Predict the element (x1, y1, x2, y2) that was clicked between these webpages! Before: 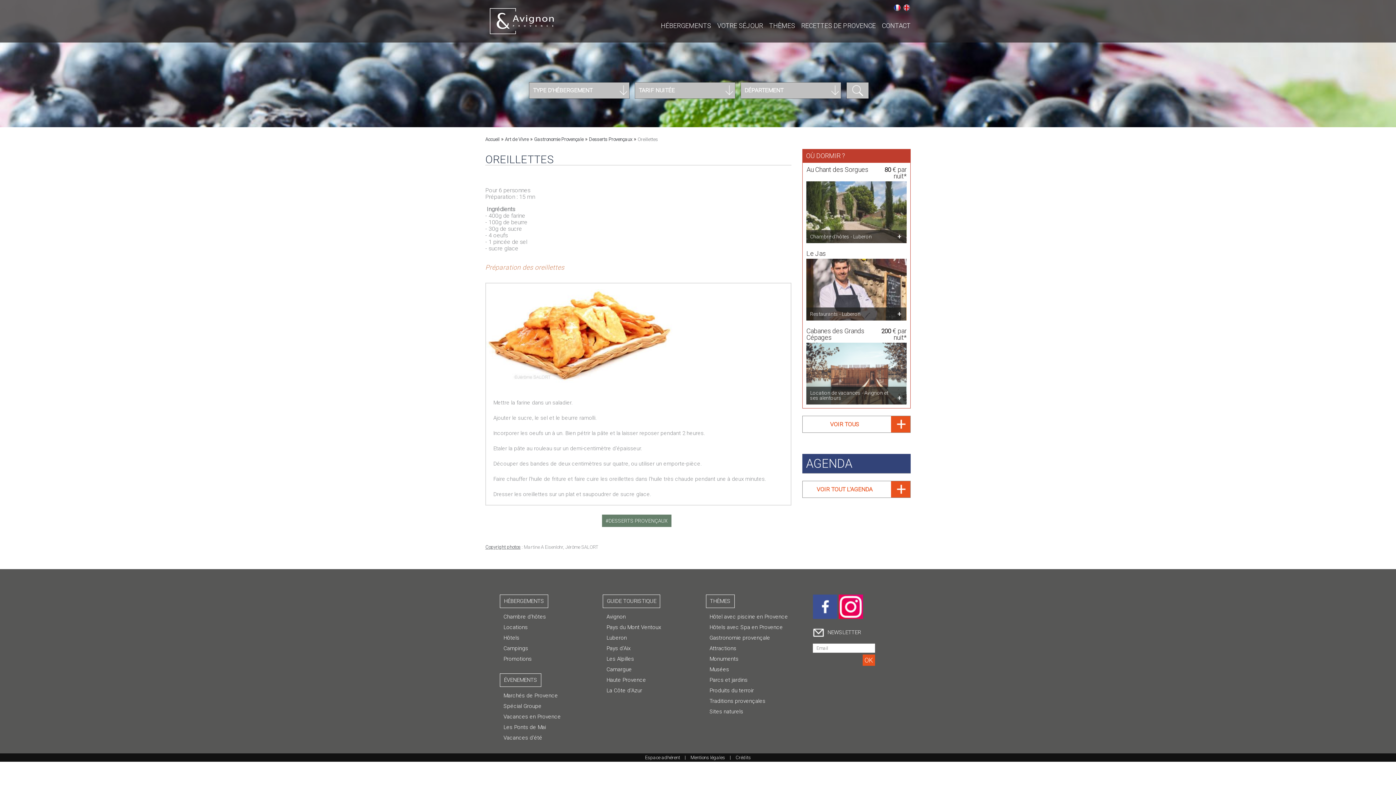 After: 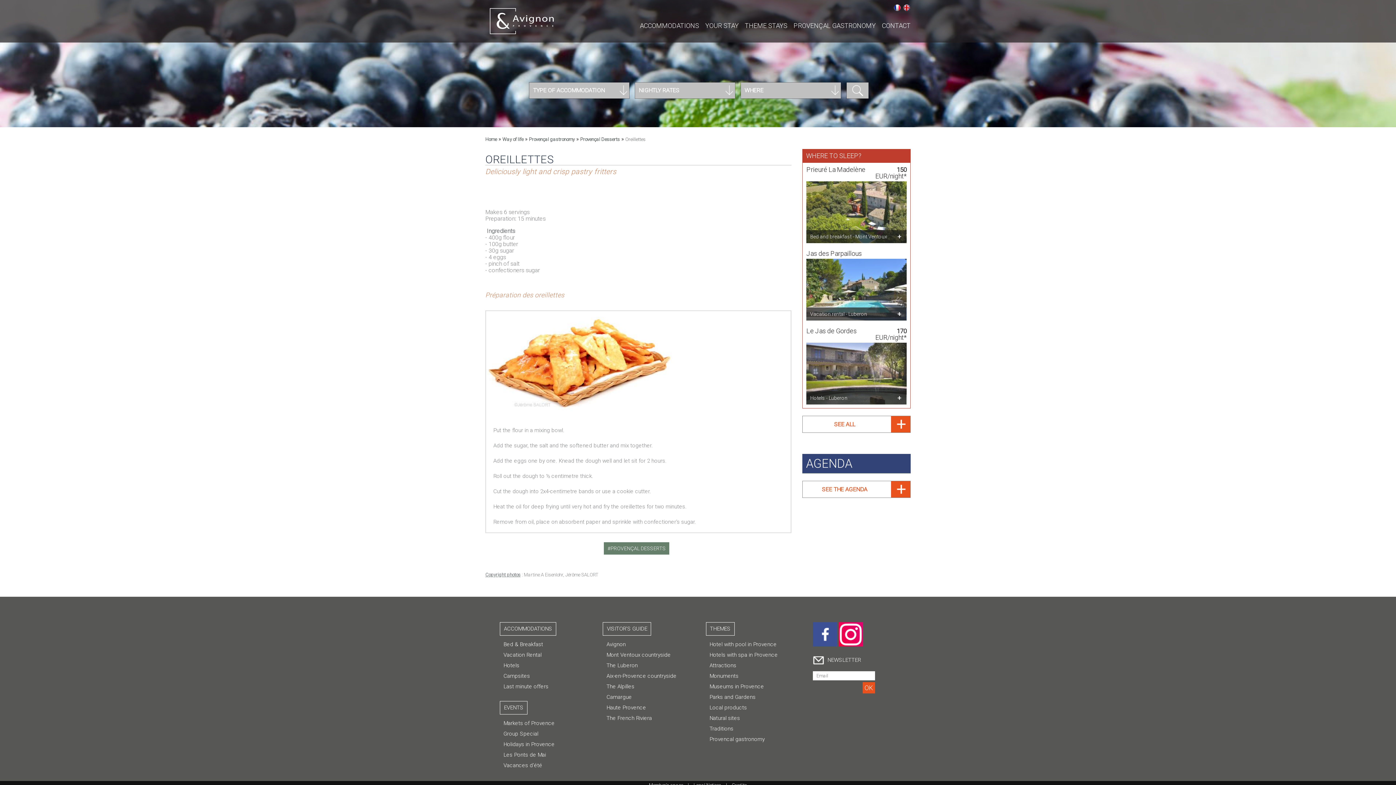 Action: label: English bbox: (903, 4, 910, 11)